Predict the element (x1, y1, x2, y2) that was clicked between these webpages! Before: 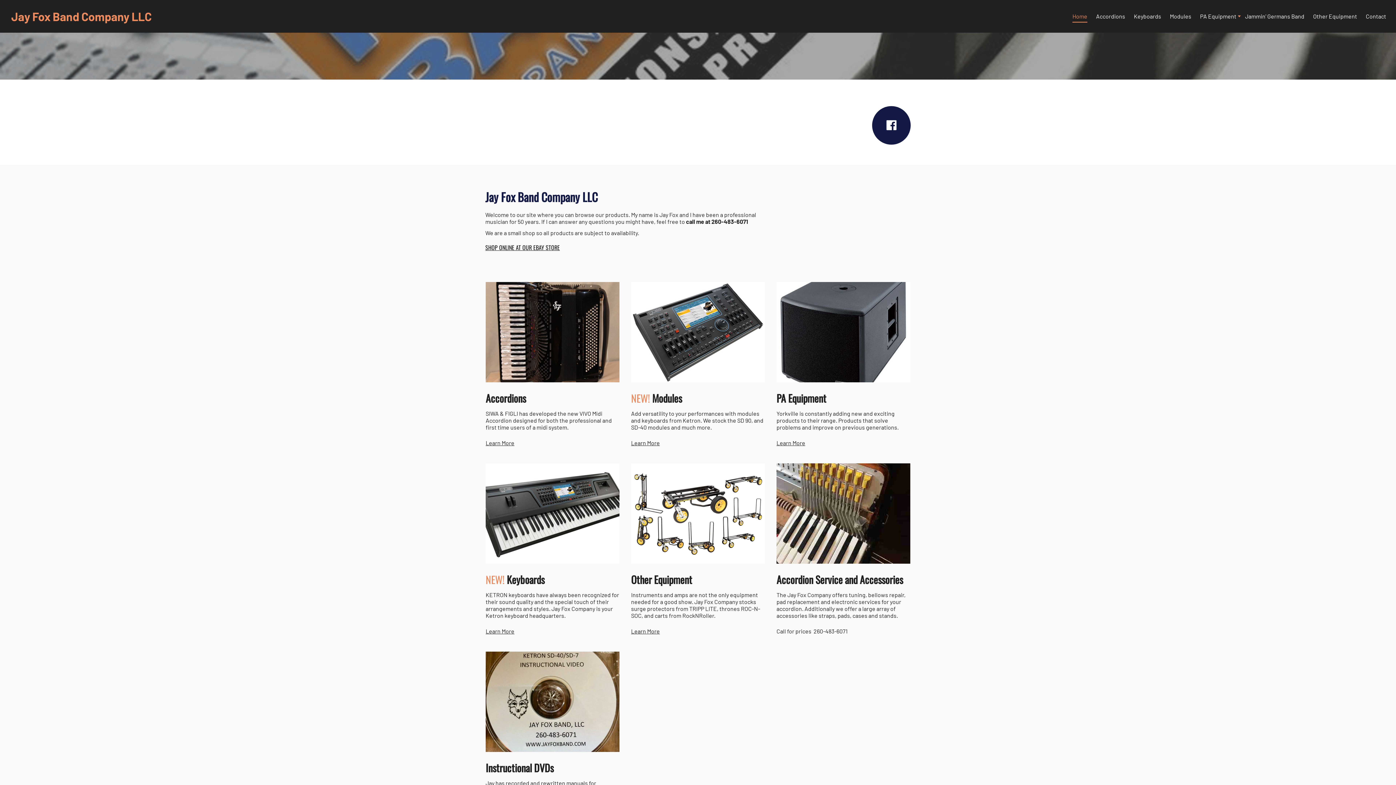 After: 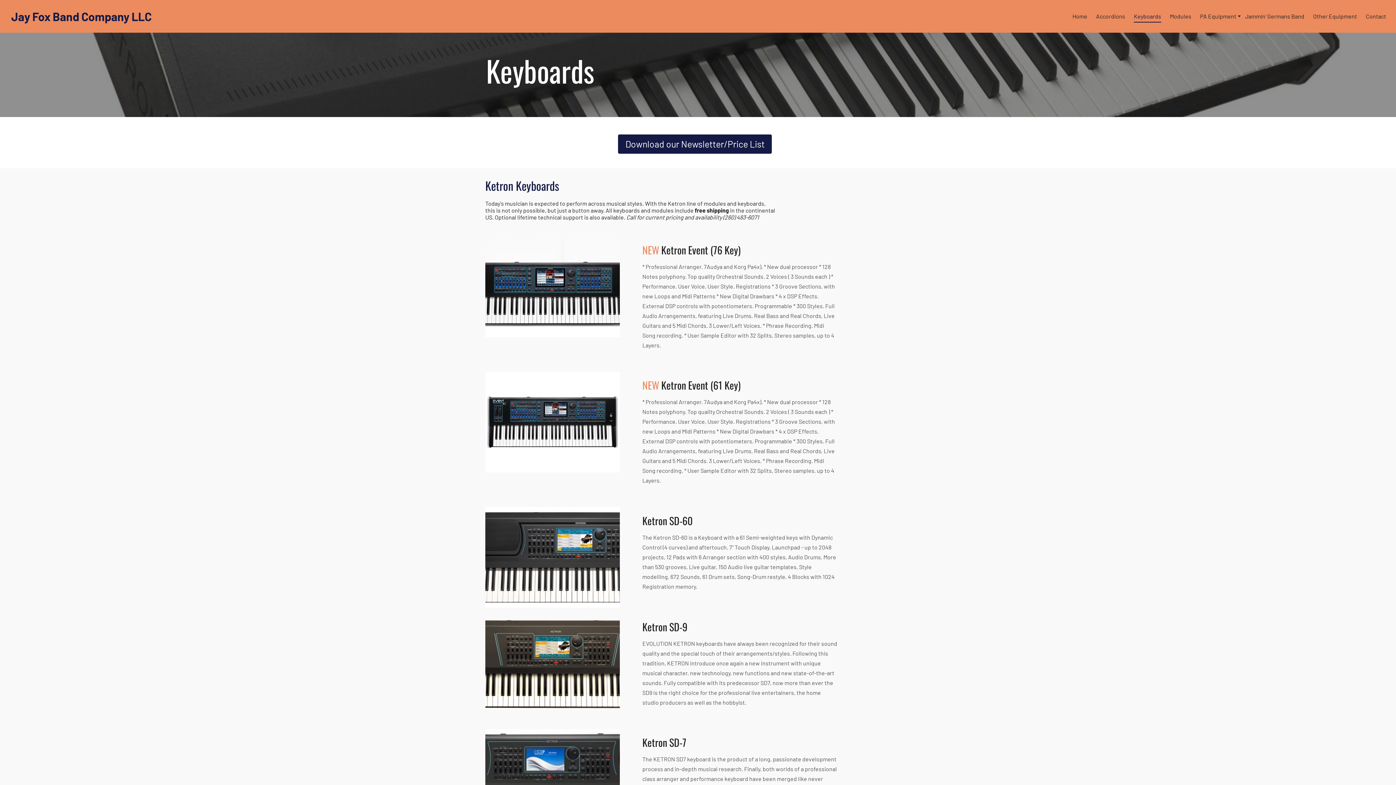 Action: bbox: (1134, 12, 1161, 19) label: Keyboards